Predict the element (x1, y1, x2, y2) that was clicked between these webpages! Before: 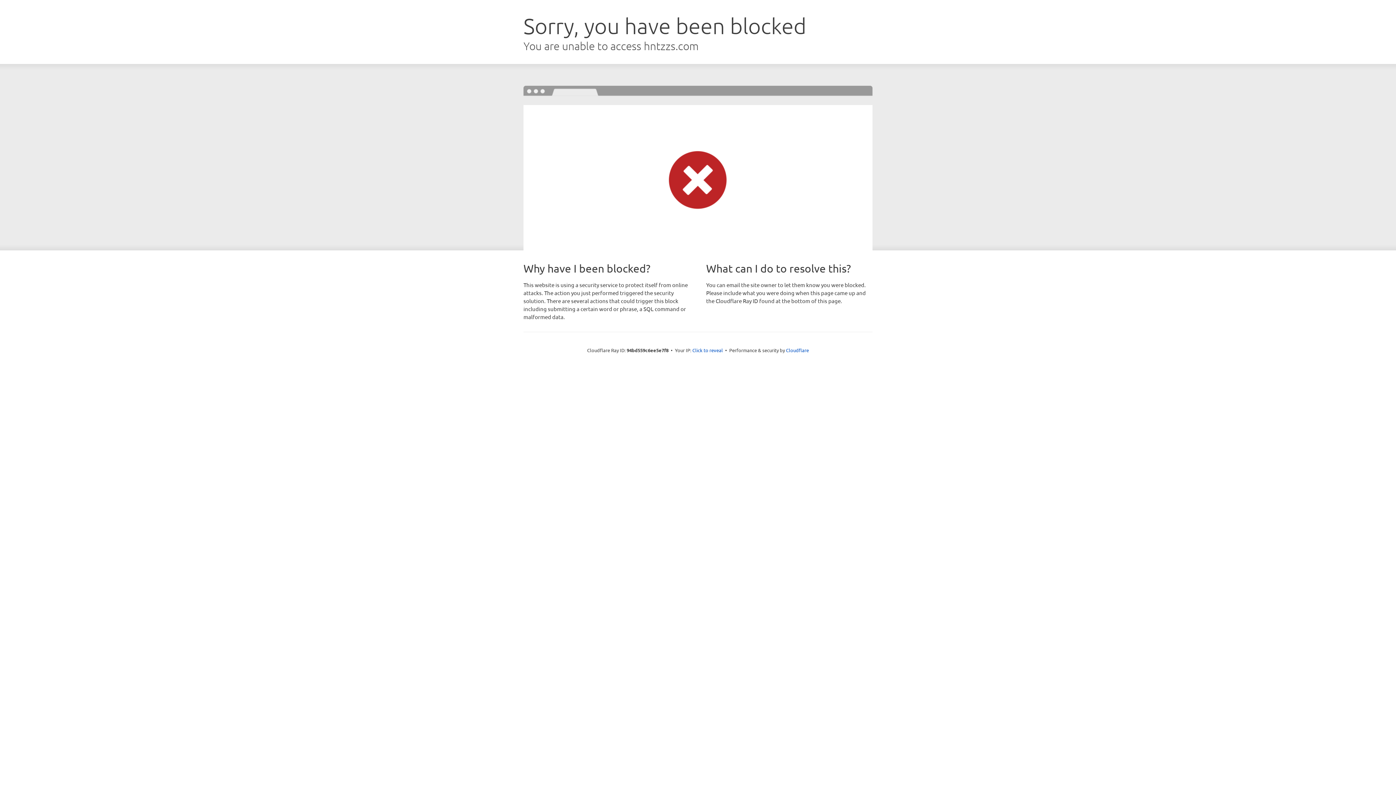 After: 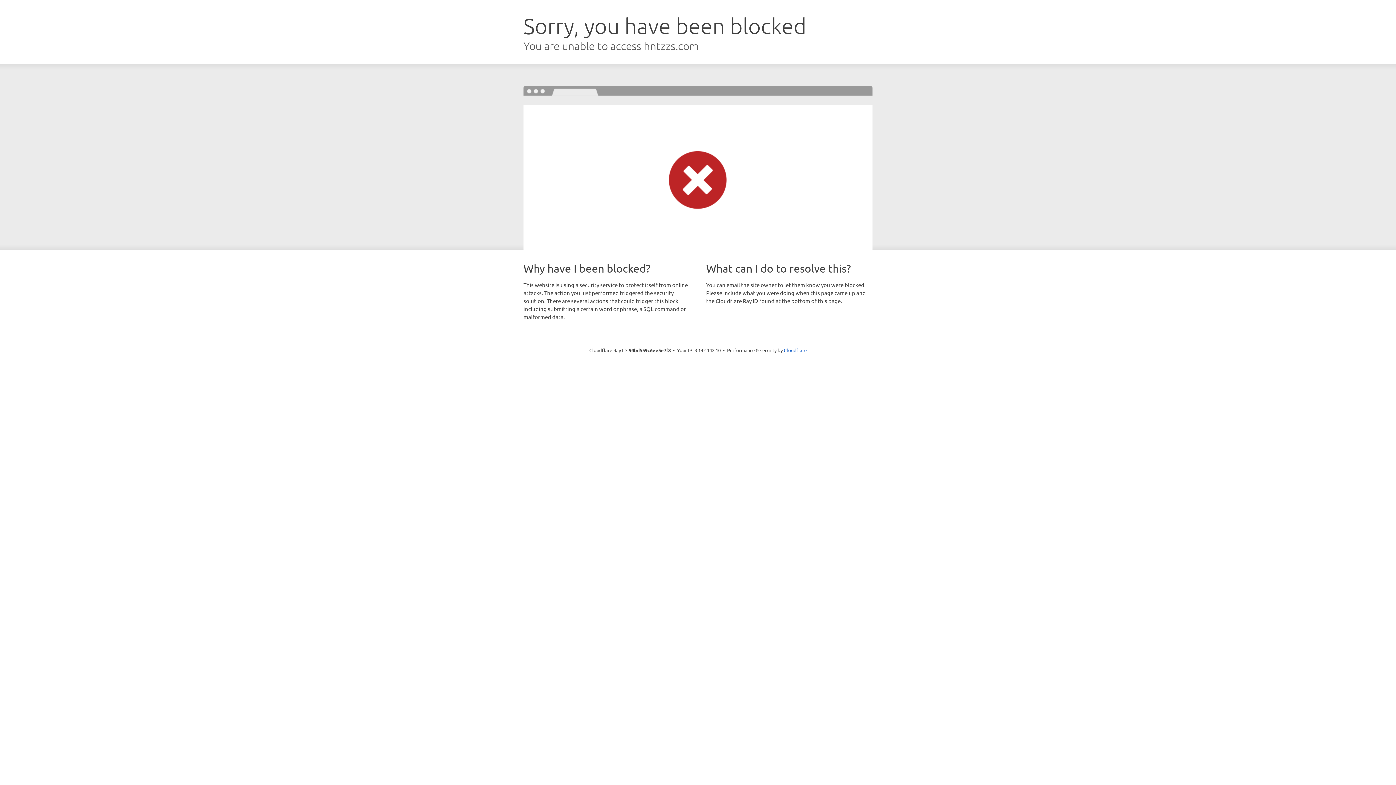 Action: bbox: (692, 346, 723, 353) label: Click to reveal